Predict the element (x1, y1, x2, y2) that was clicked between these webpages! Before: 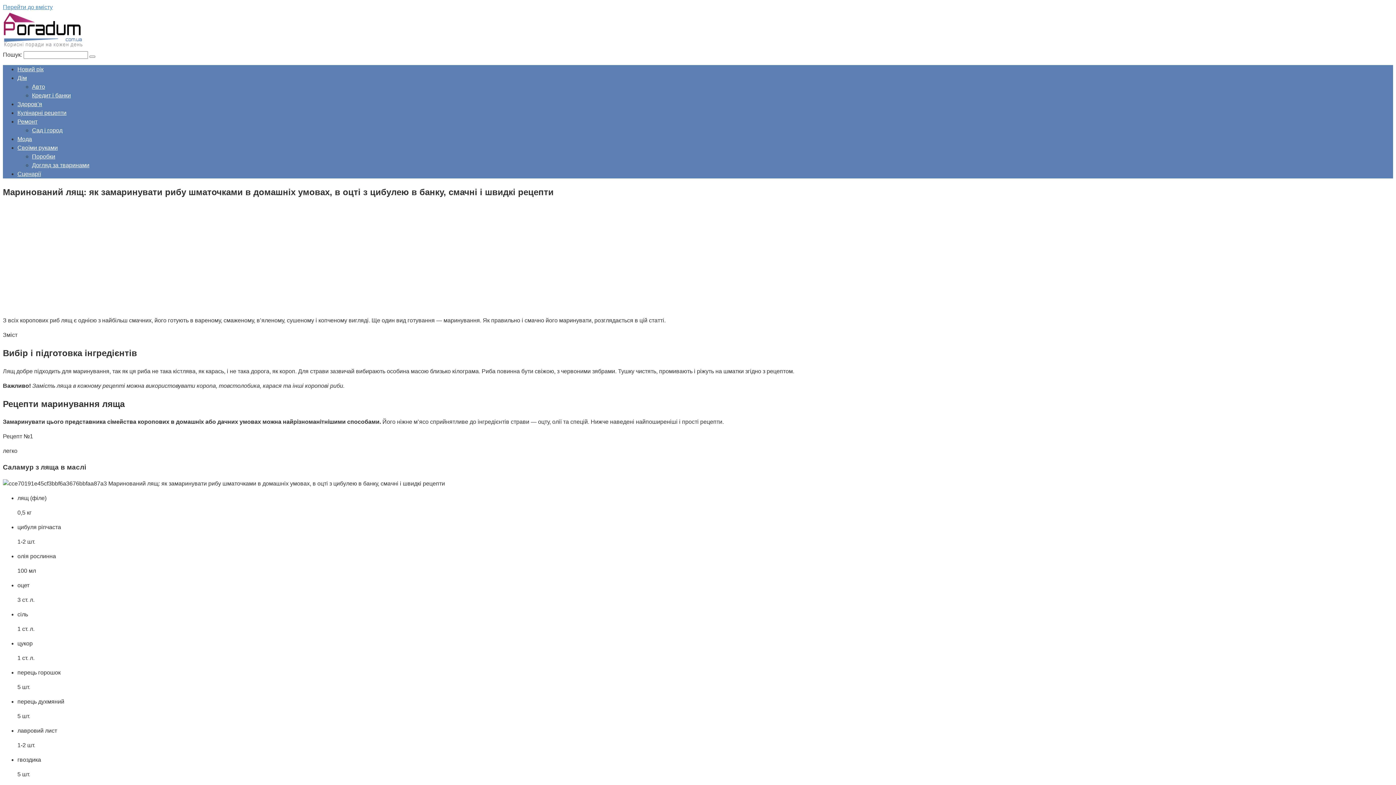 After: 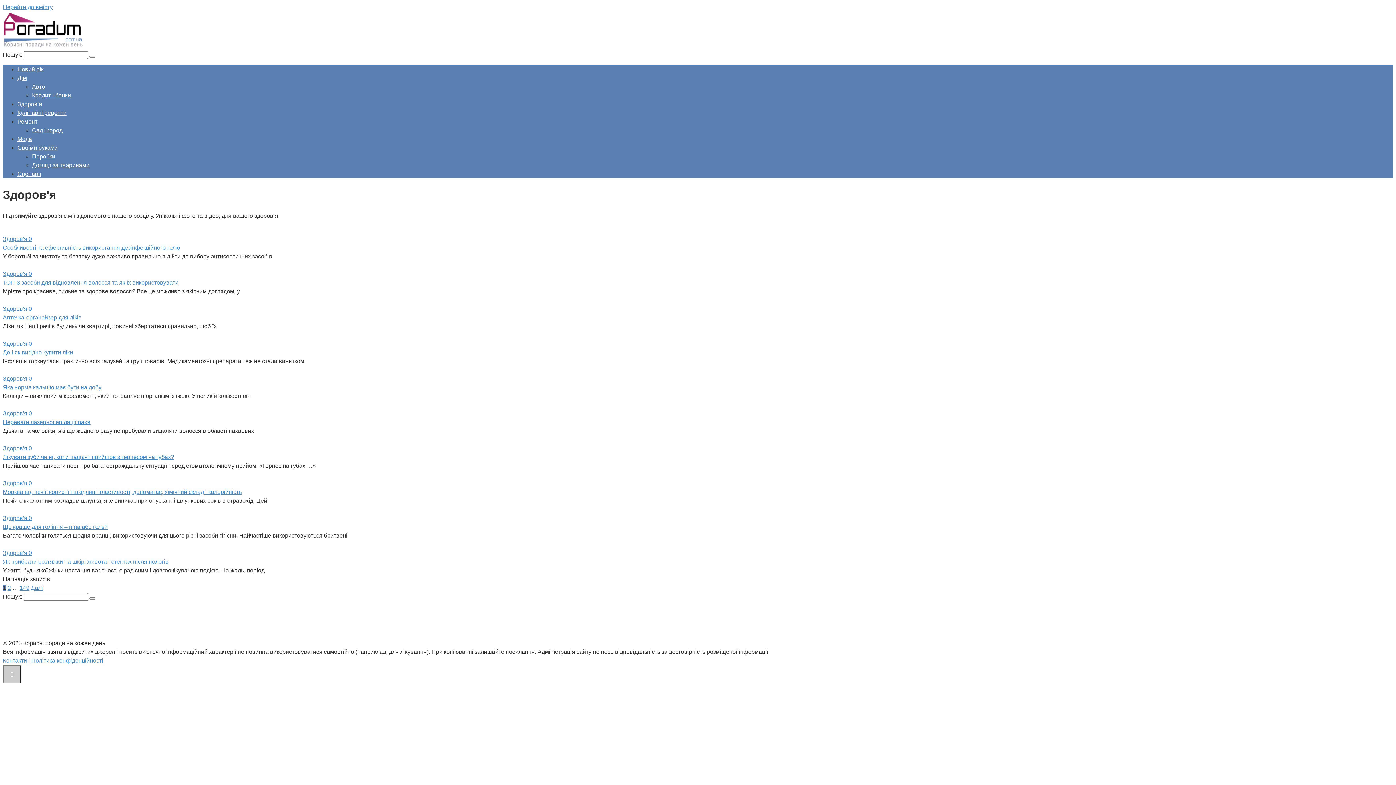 Action: bbox: (17, 101, 42, 107) label: Здоров’я